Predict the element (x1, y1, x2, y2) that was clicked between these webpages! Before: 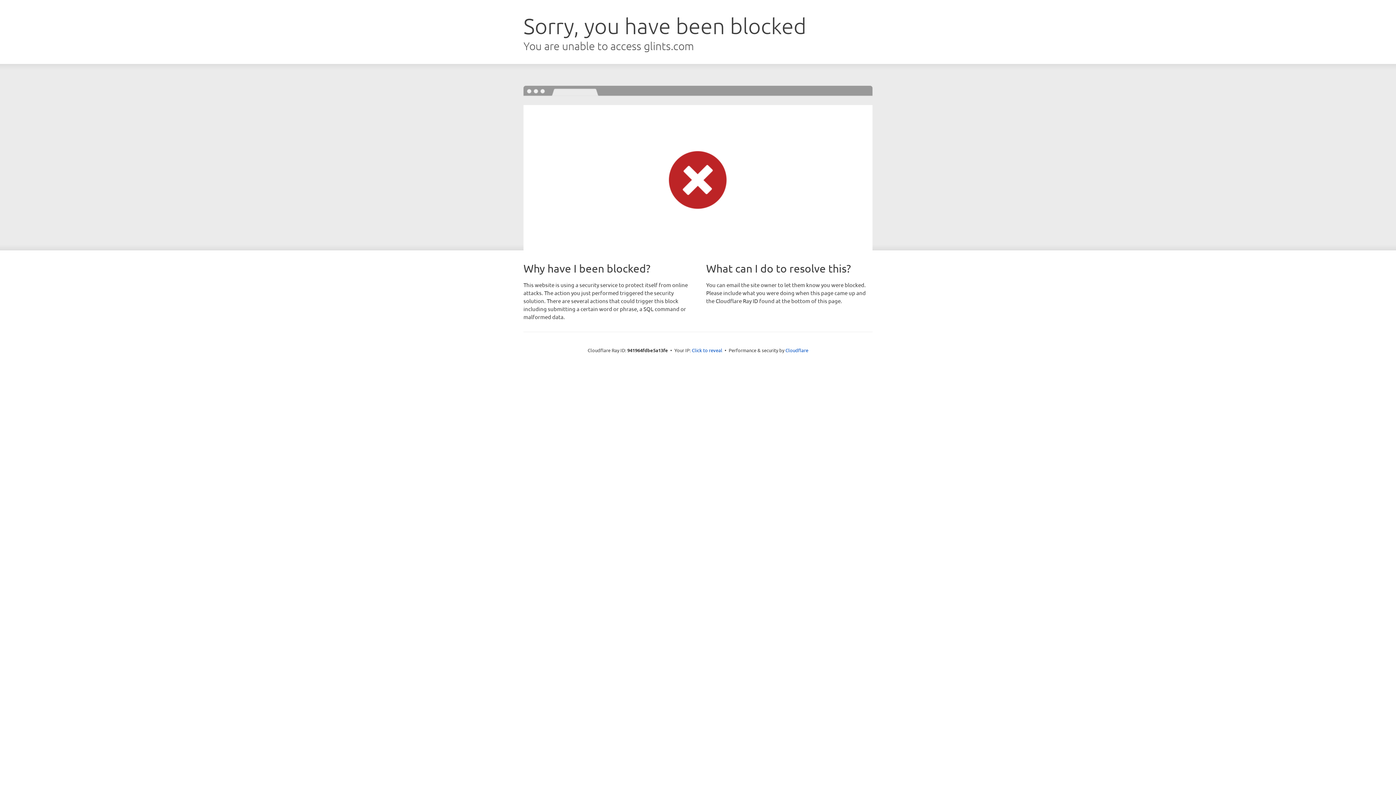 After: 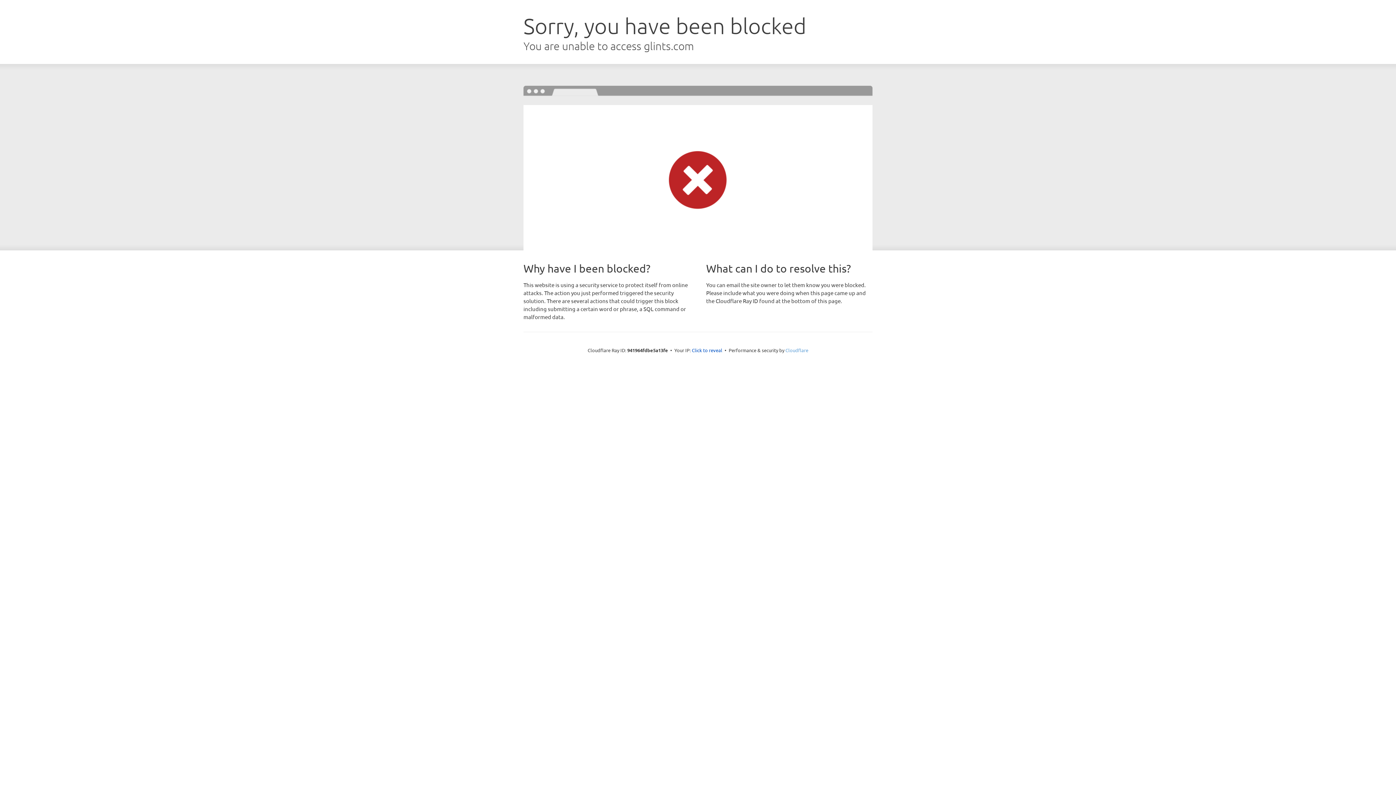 Action: label: Cloudflare bbox: (785, 347, 808, 353)